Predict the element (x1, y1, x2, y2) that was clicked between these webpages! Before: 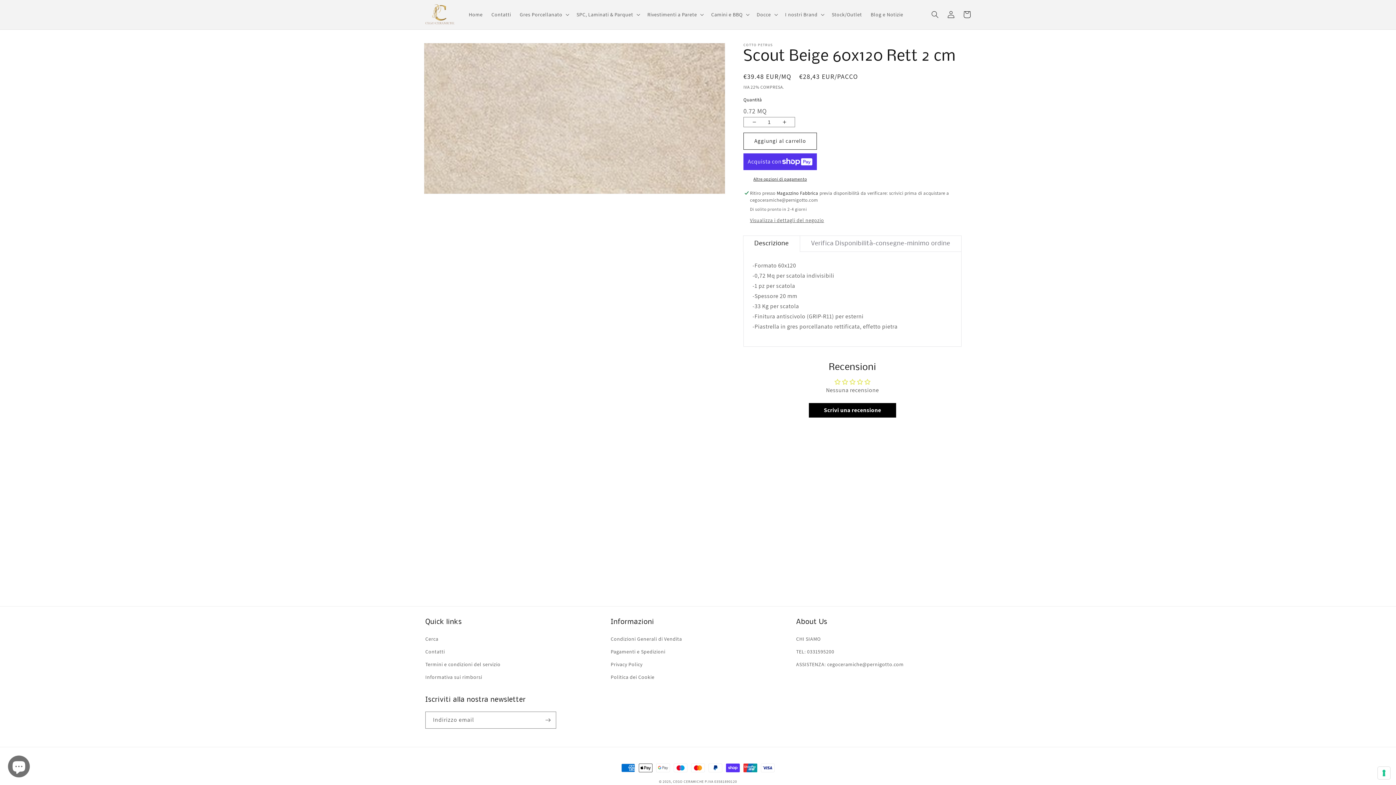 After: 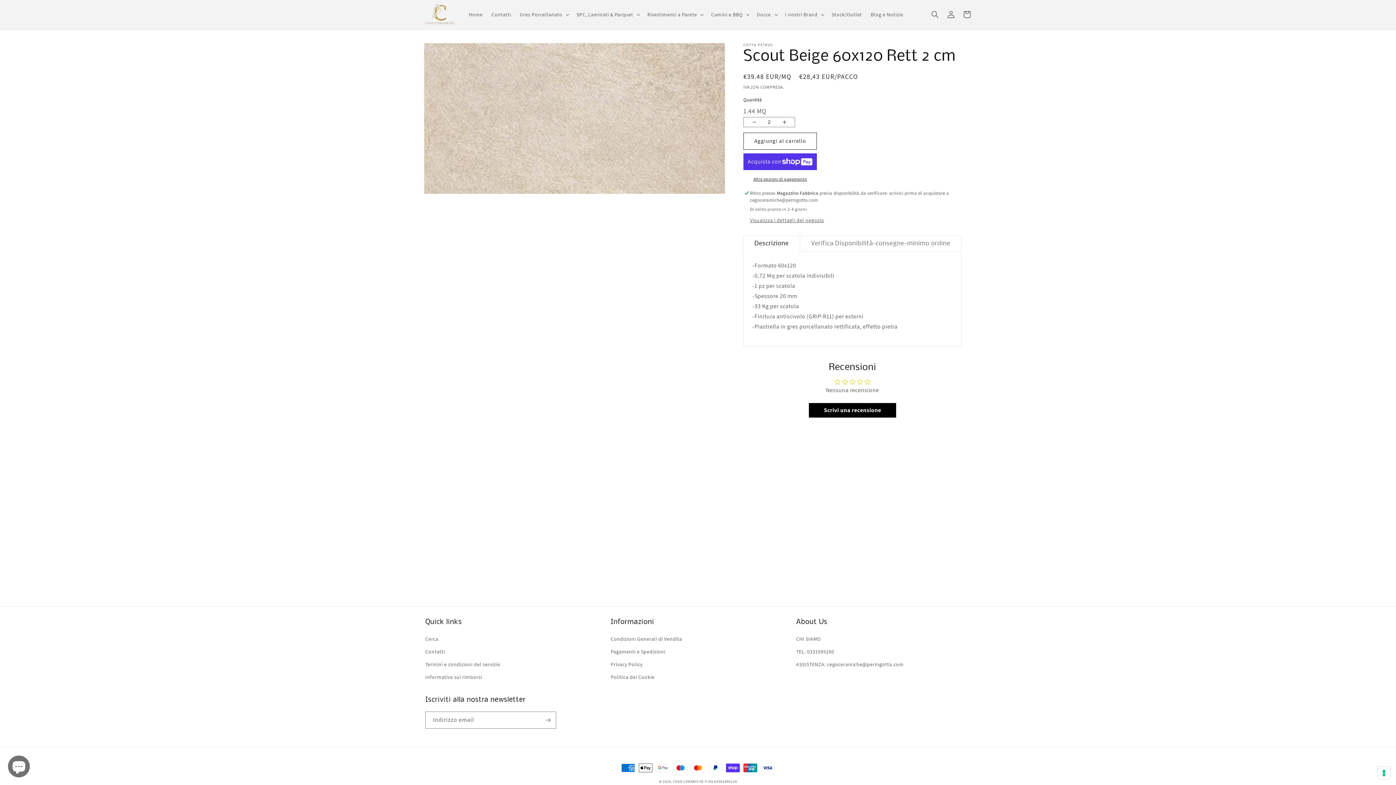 Action: bbox: (776, 119, 792, 125) label: Aumenta quantità per Scout Beige 60x120 Rett 2 cm